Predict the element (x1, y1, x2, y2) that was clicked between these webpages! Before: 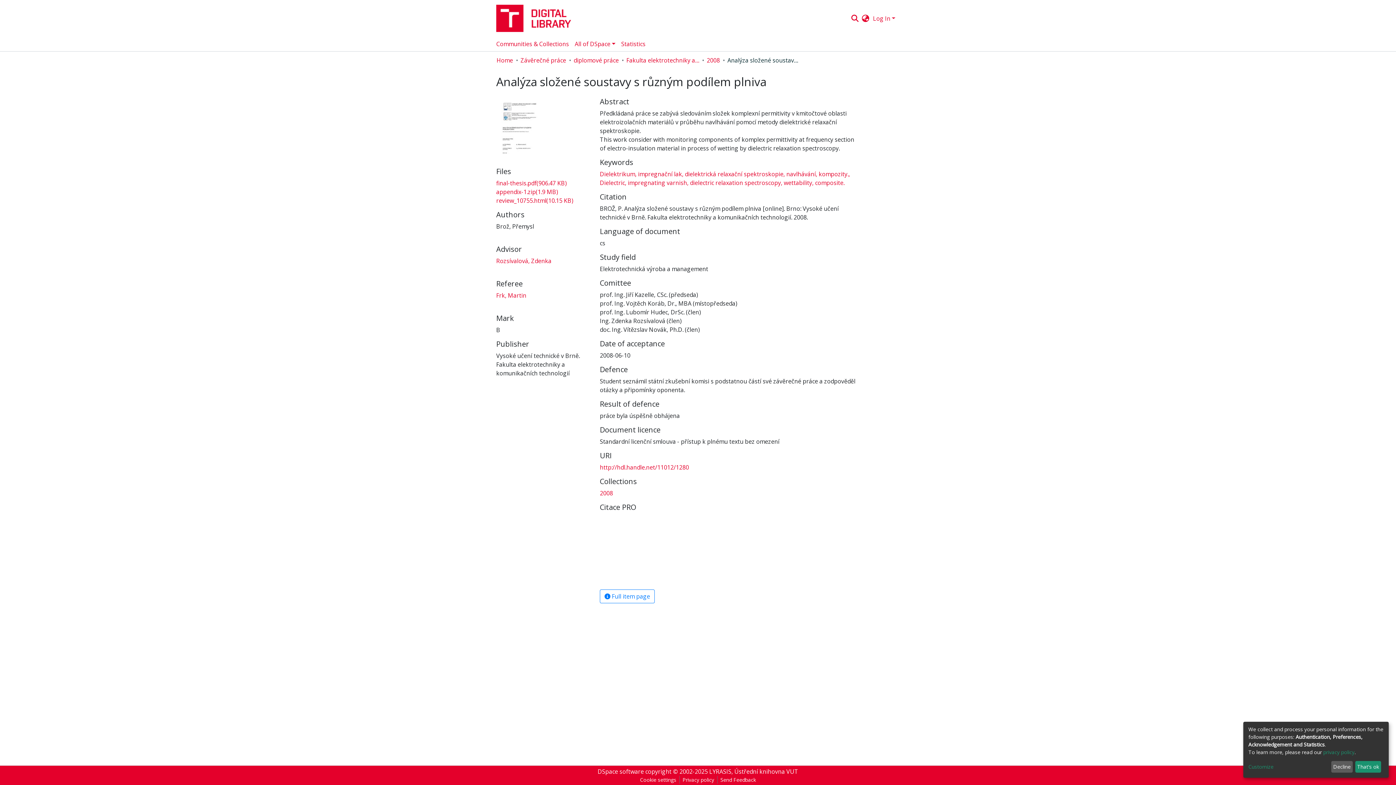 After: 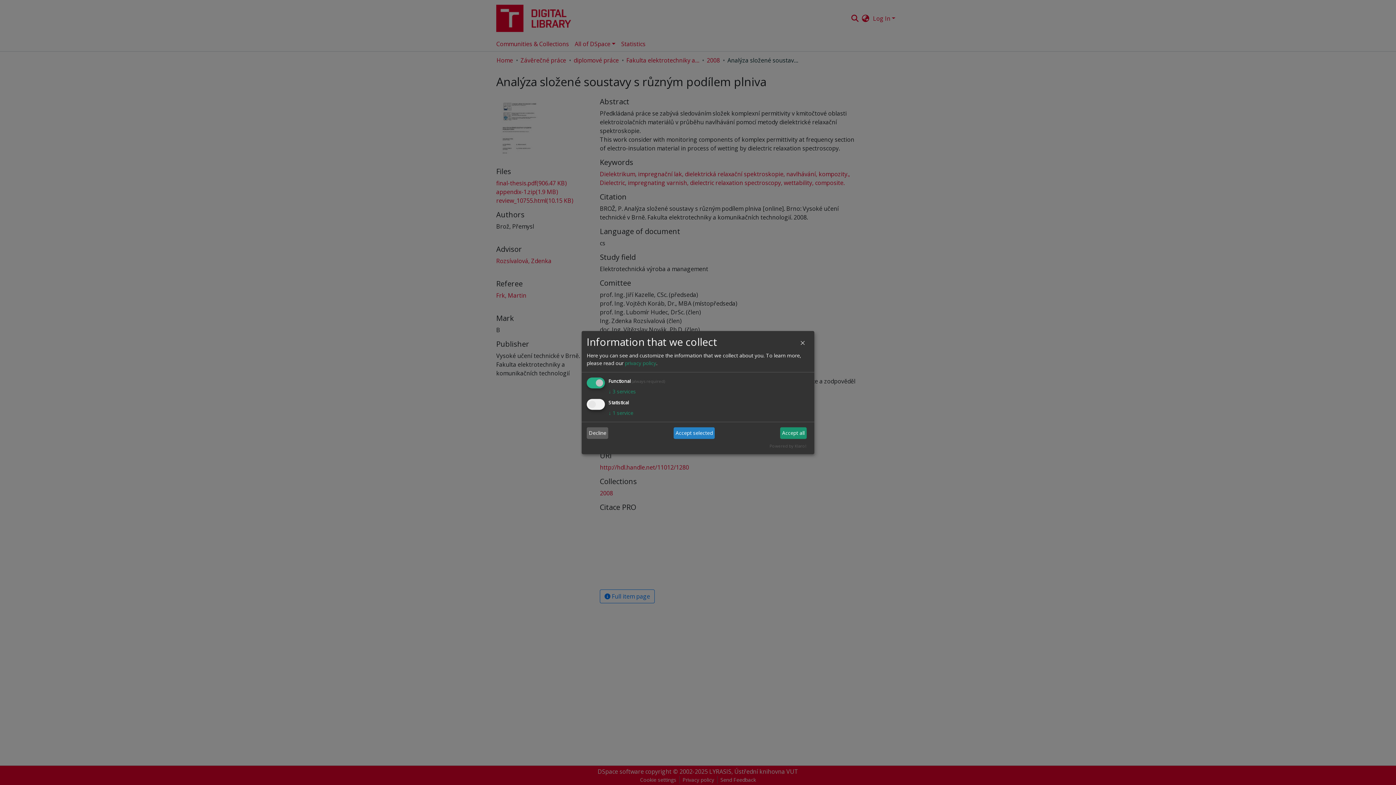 Action: bbox: (1248, 763, 1328, 771) label: Customize